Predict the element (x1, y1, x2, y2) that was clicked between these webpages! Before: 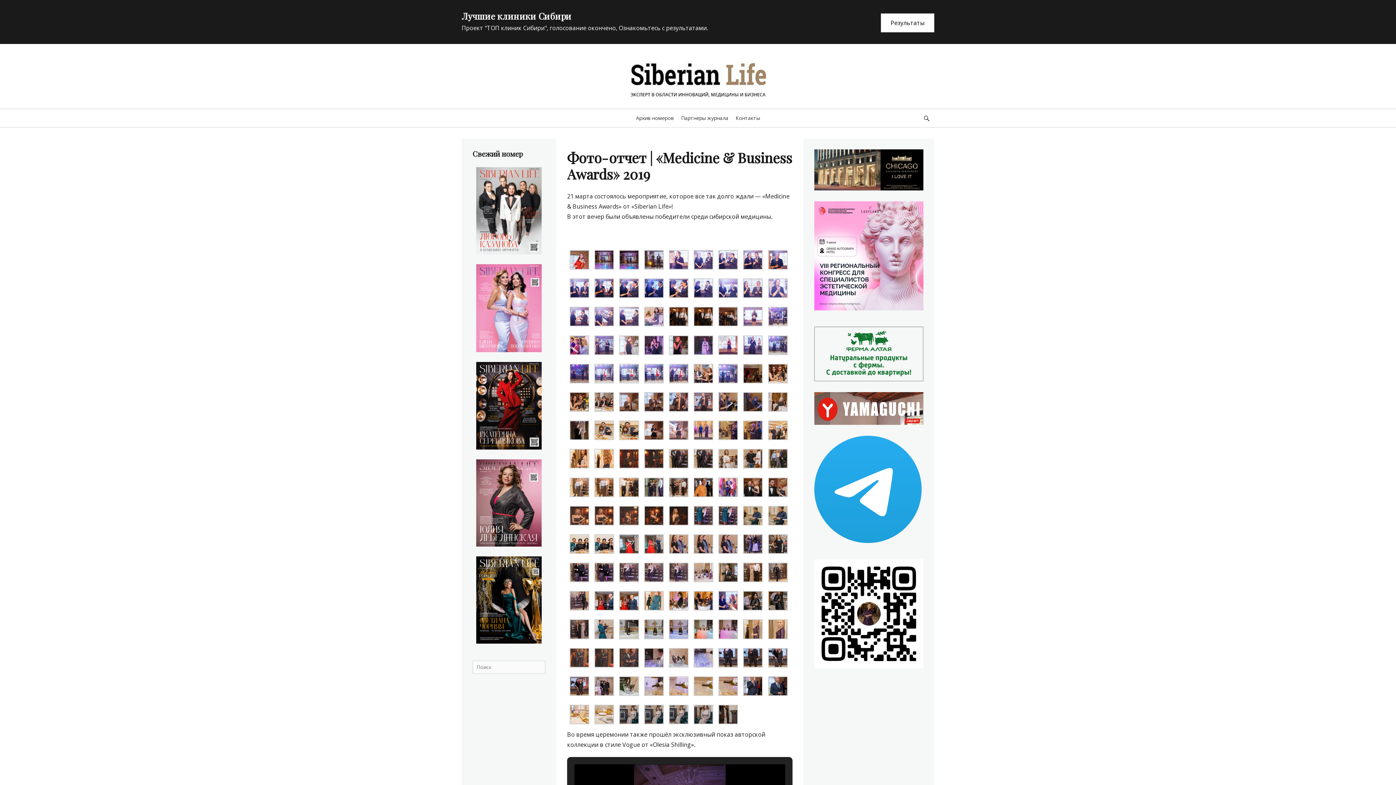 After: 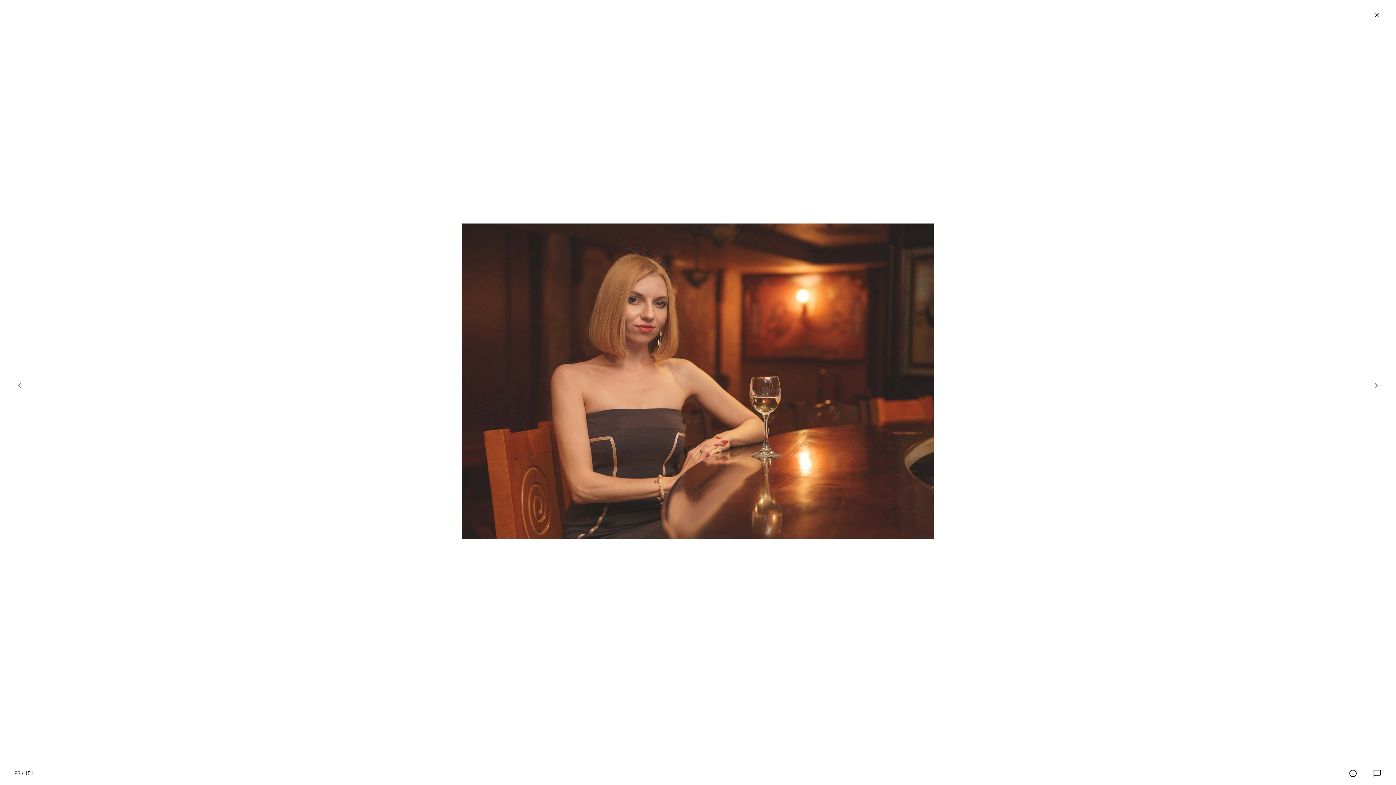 Action: bbox: (594, 511, 614, 519)